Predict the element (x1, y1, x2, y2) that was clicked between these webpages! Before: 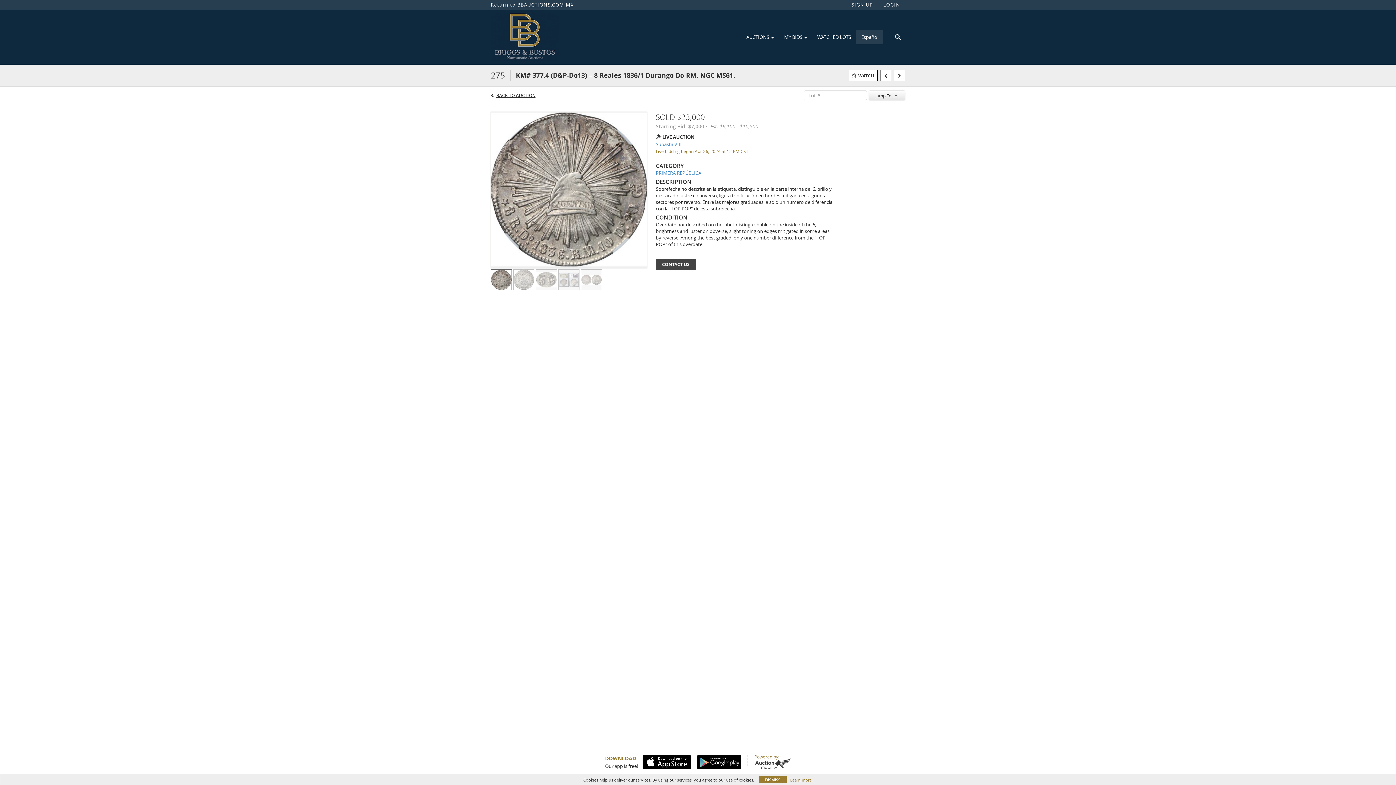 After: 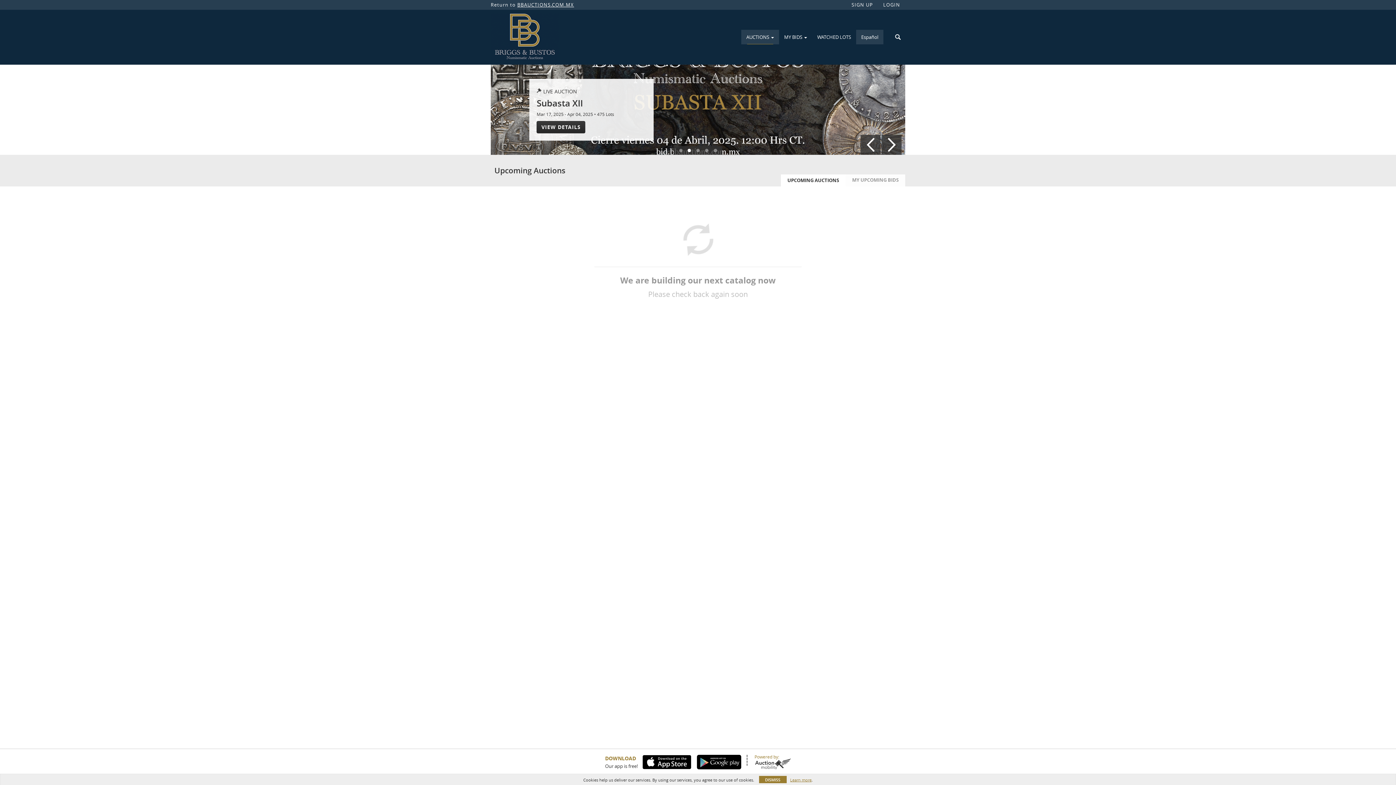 Action: label: AUCTIONS  bbox: (741, 31, 779, 42)